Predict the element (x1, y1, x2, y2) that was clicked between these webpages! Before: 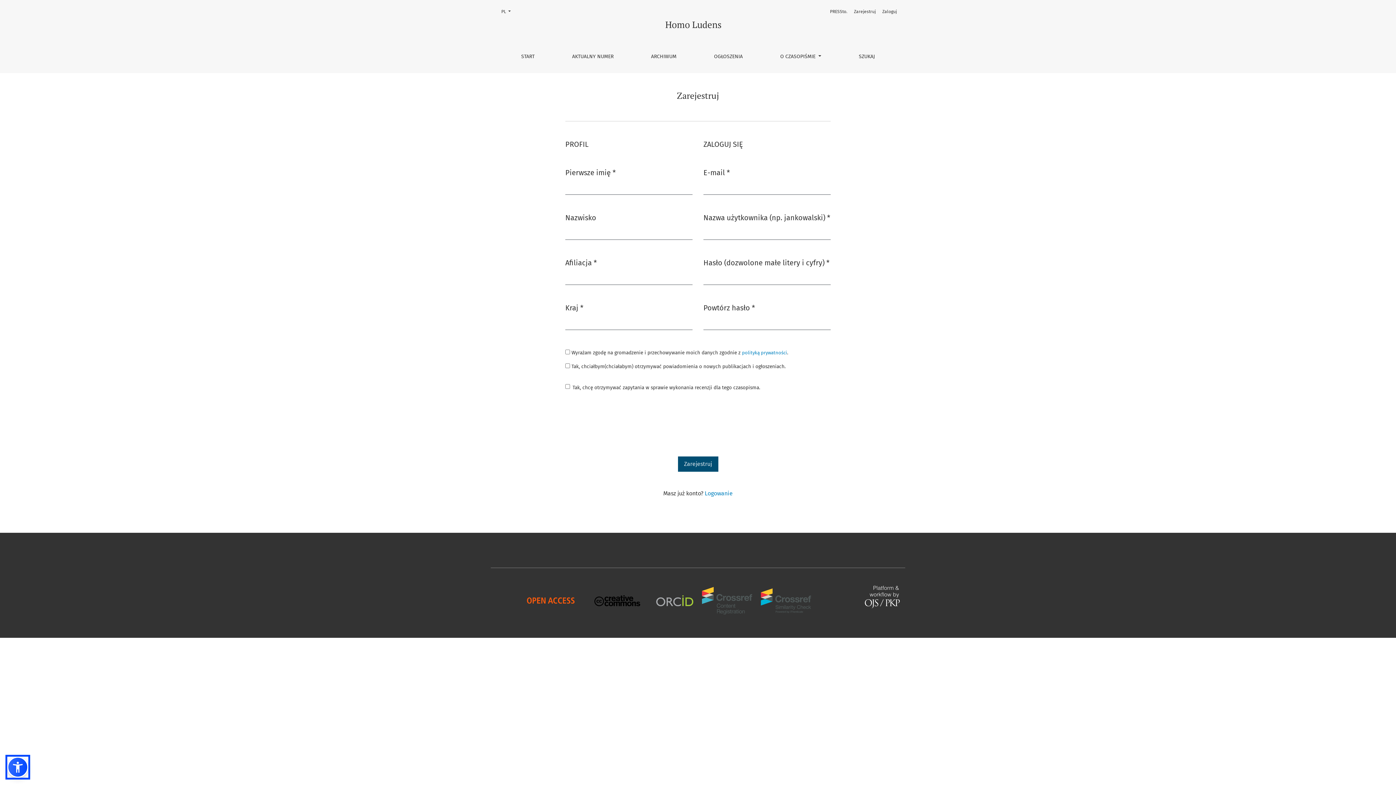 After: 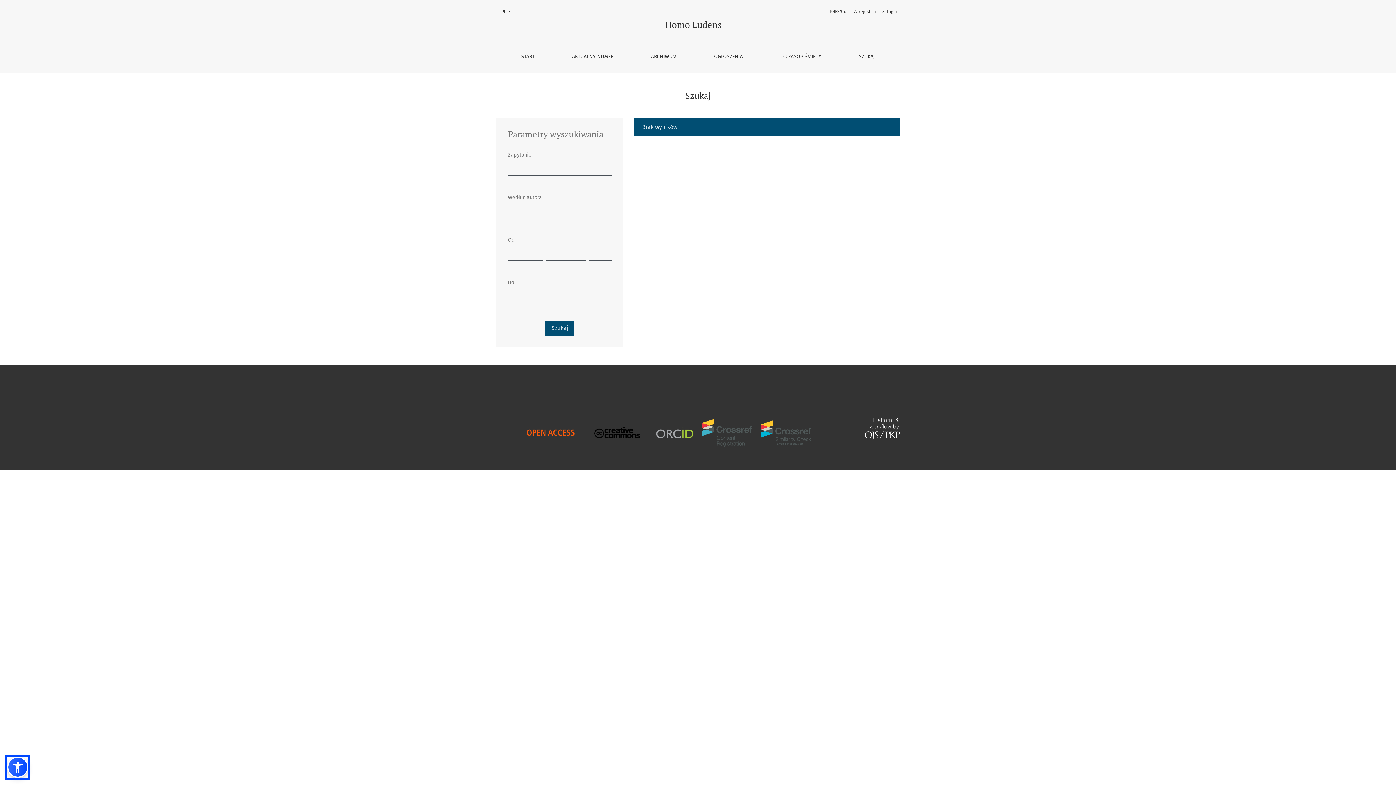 Action: bbox: (852, 46, 881, 67) label: SZUKAJ